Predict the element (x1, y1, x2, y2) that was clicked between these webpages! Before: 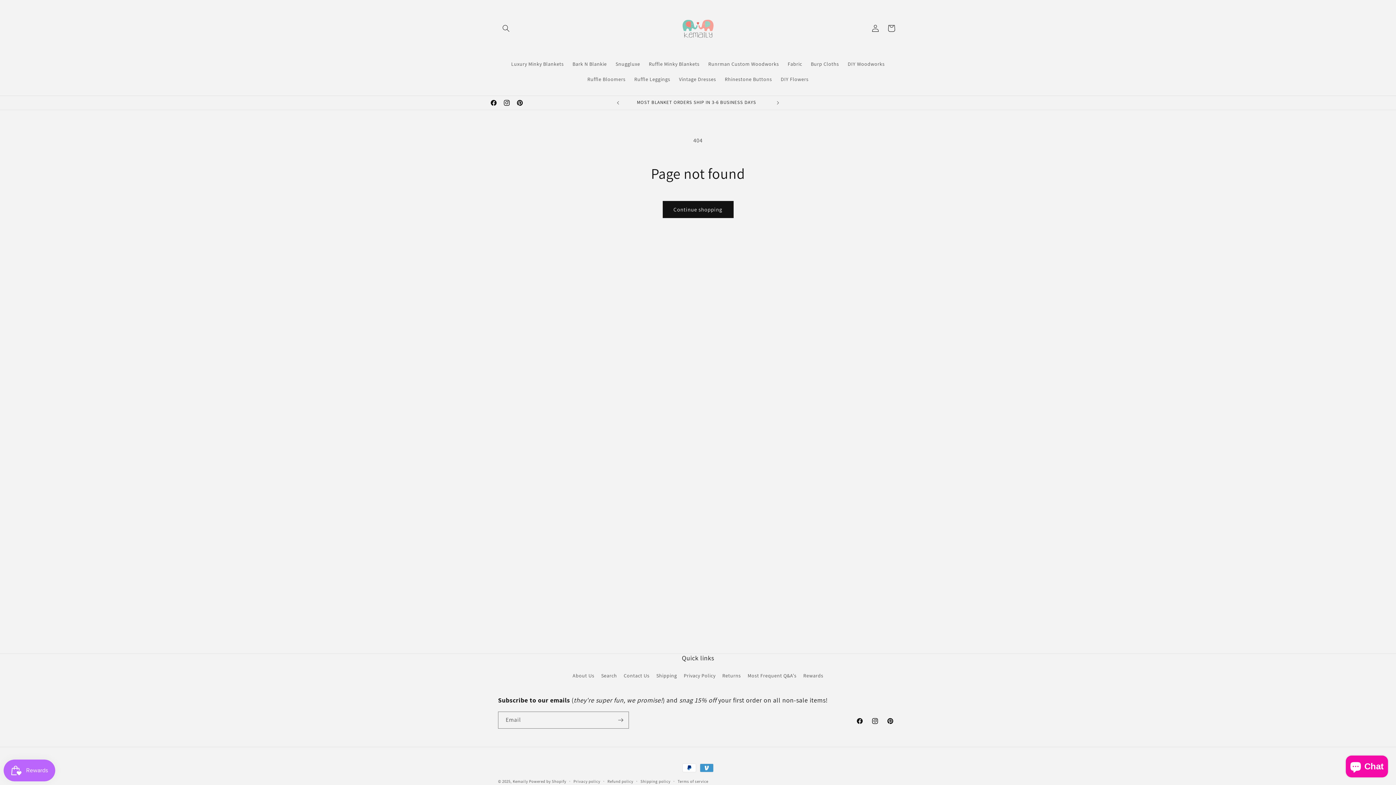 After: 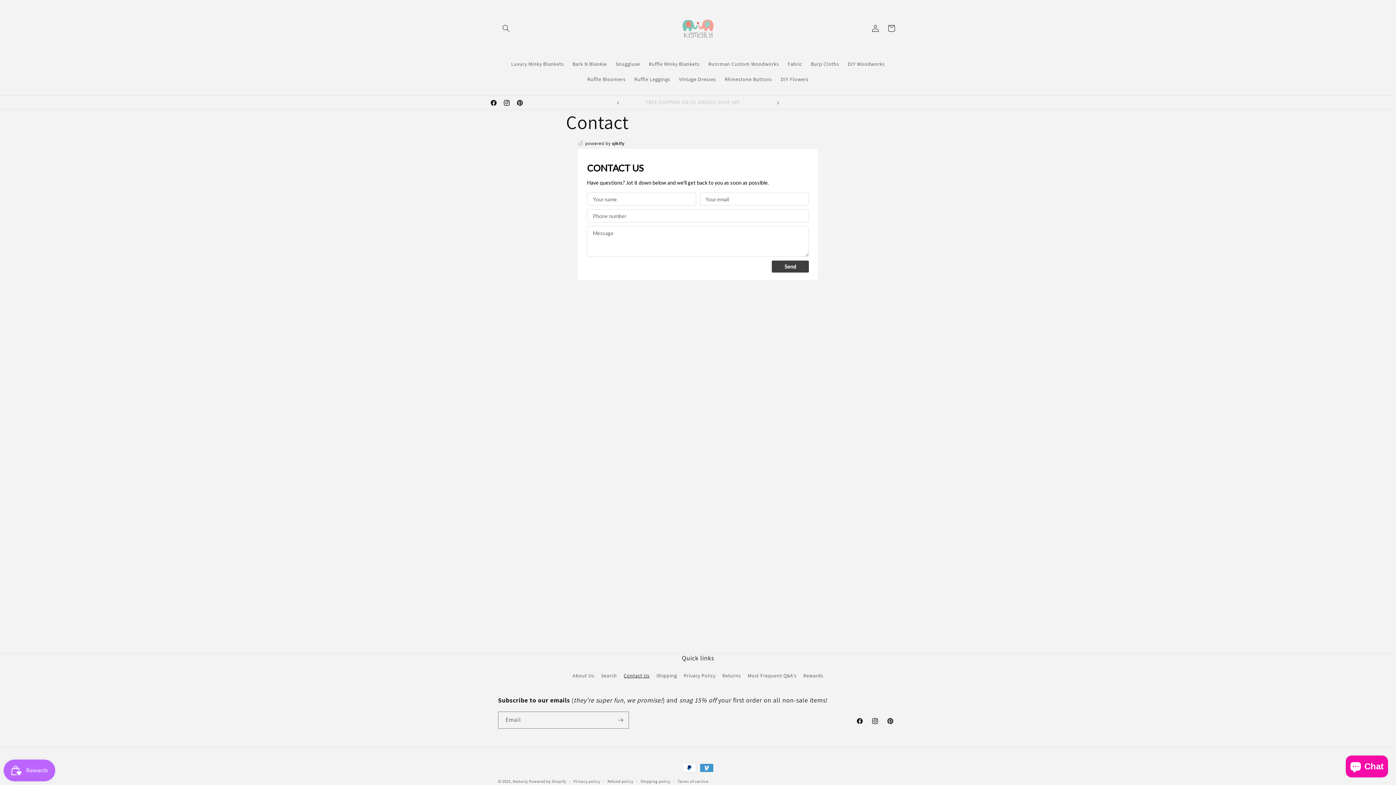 Action: label: Contact Us bbox: (623, 669, 649, 682)